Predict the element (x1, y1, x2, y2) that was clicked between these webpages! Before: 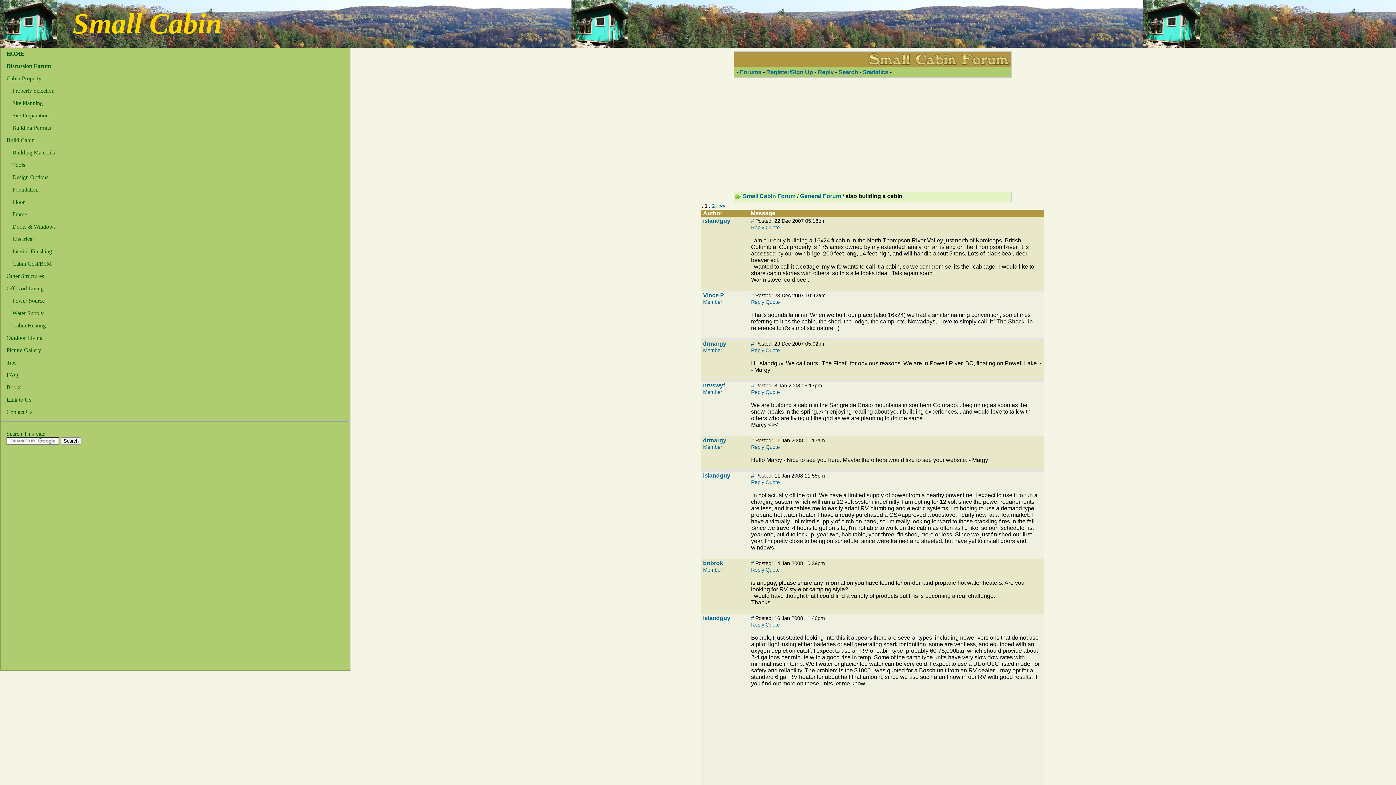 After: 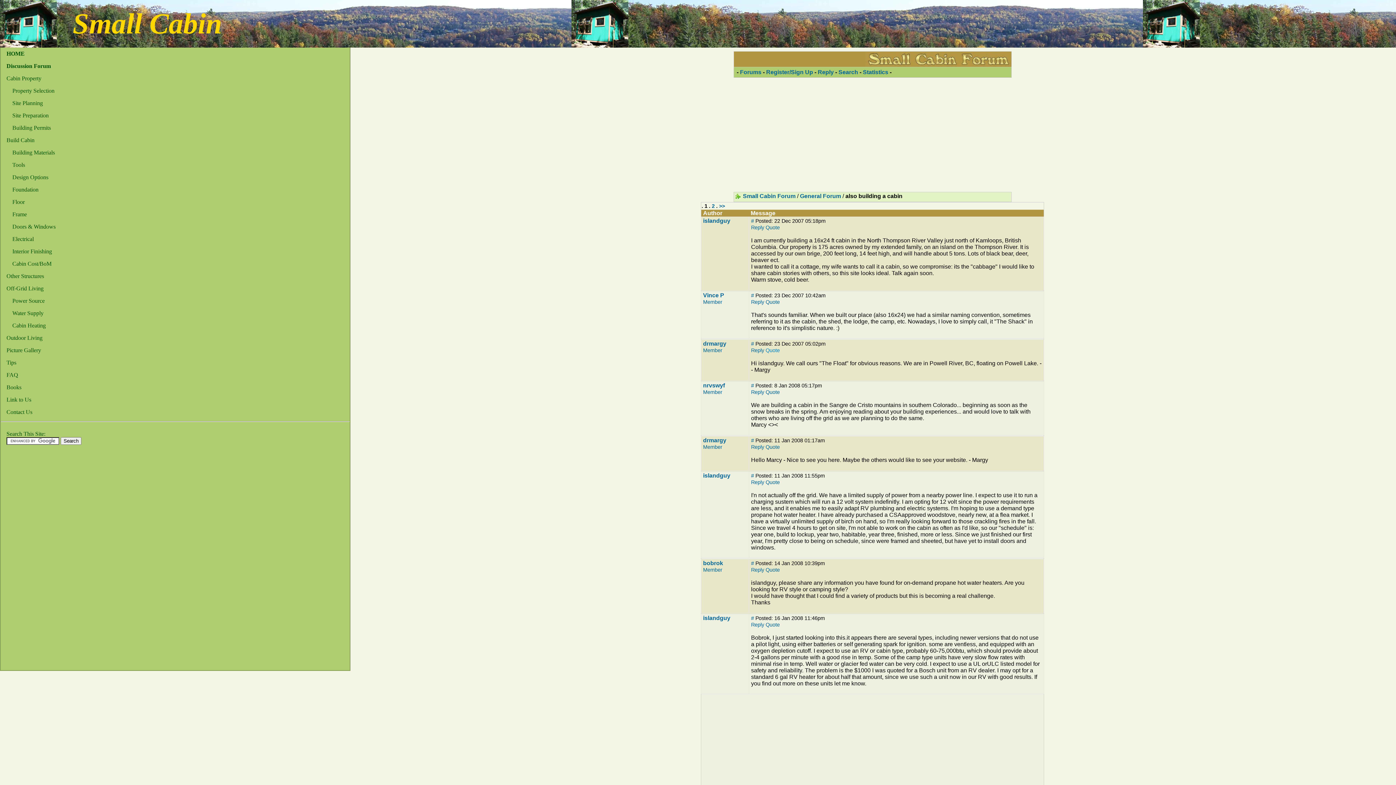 Action: bbox: (765, 347, 780, 353) label: Quote